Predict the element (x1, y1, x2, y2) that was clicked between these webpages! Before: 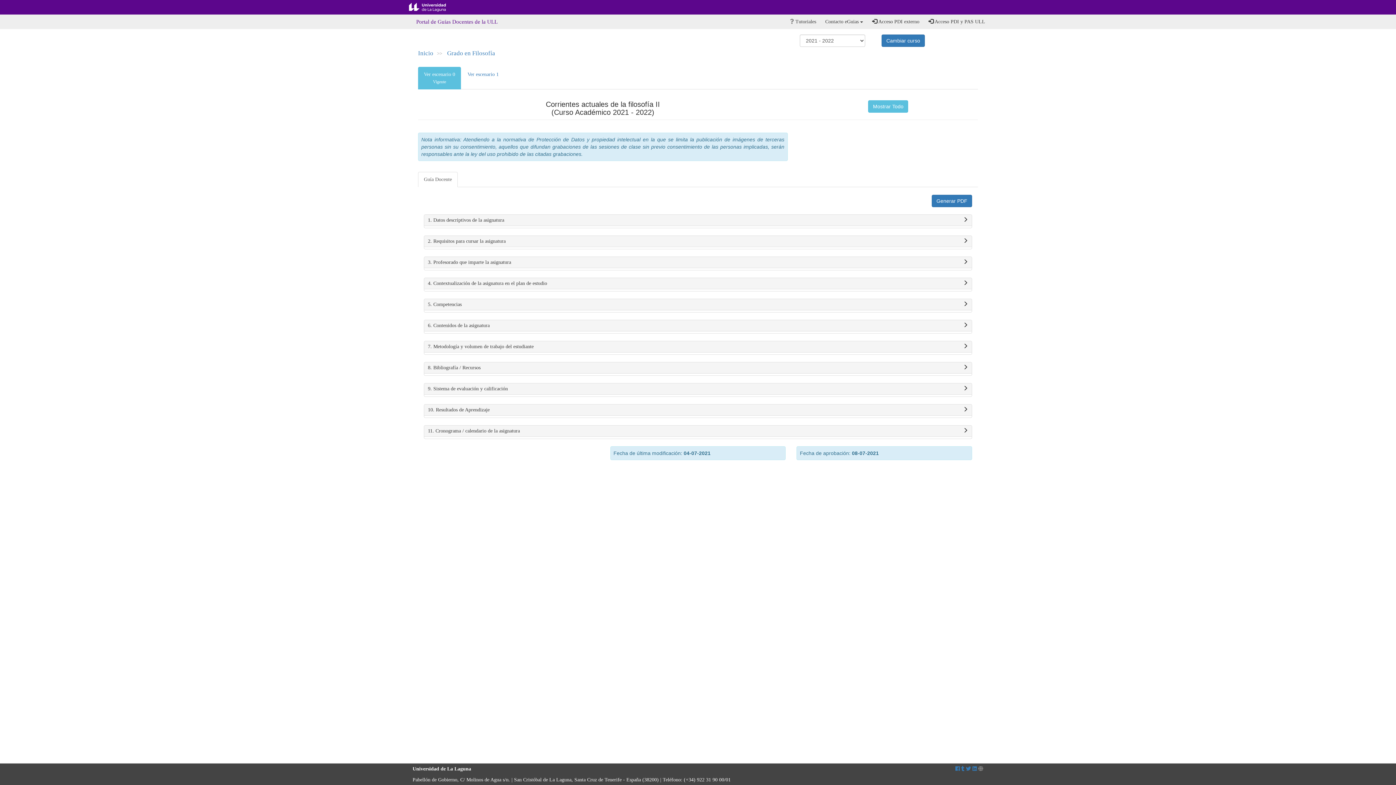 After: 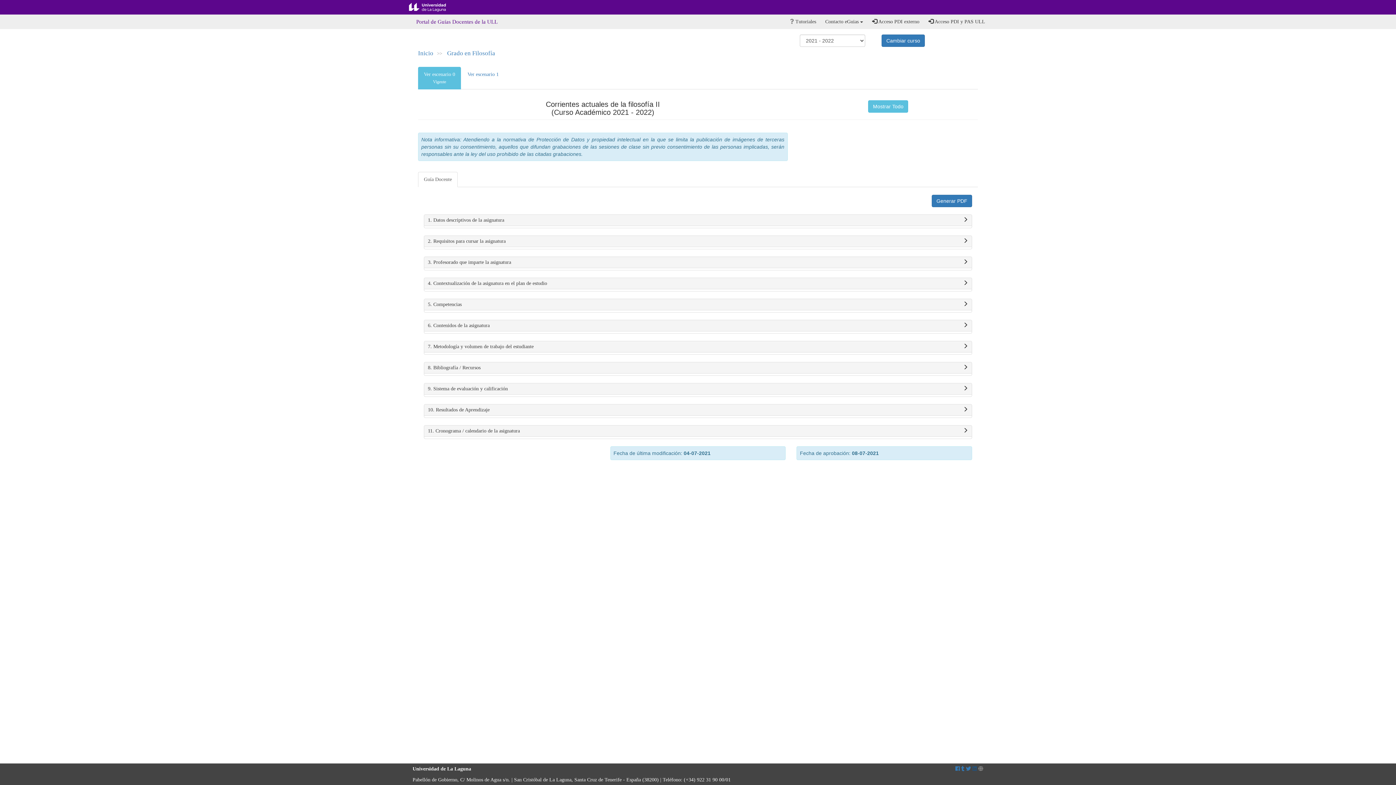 Action: bbox: (972, 766, 977, 772)